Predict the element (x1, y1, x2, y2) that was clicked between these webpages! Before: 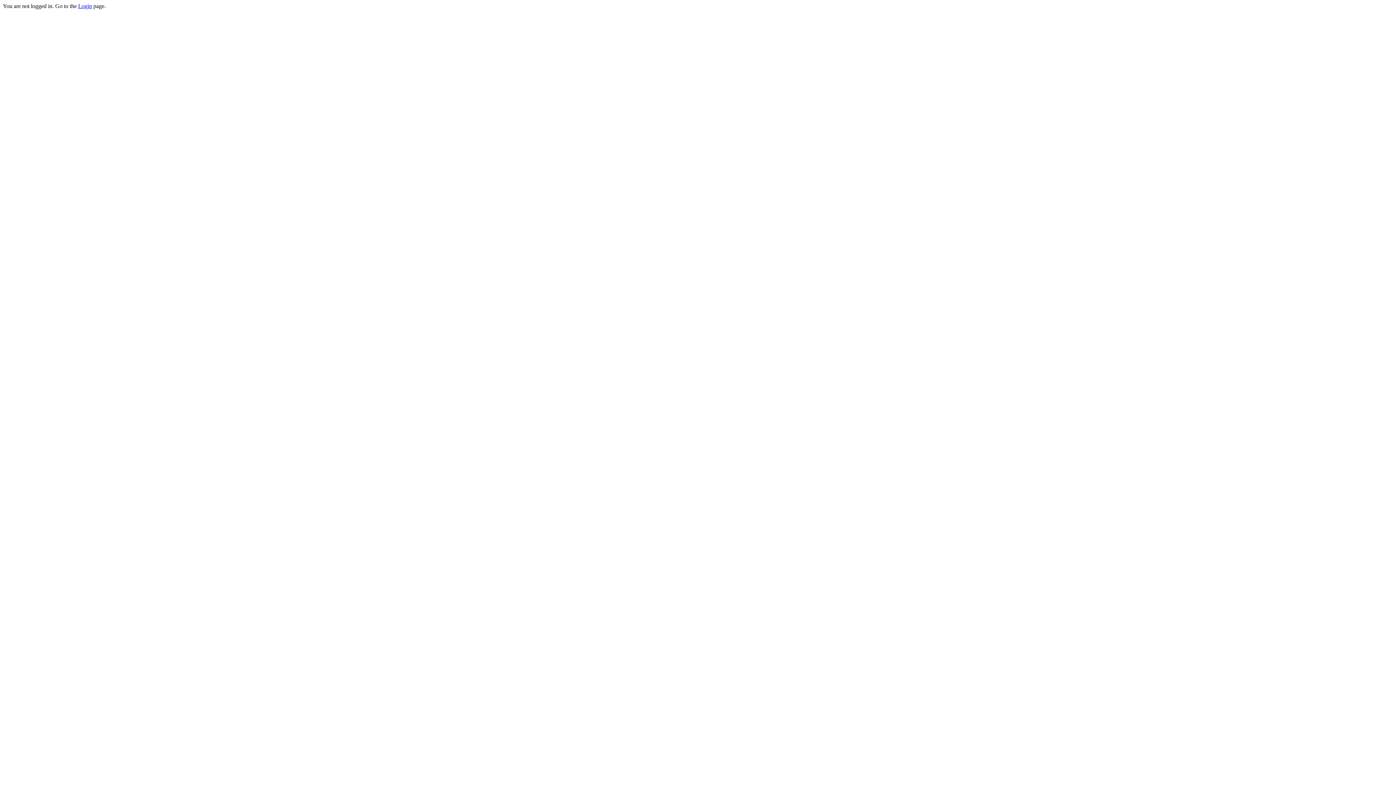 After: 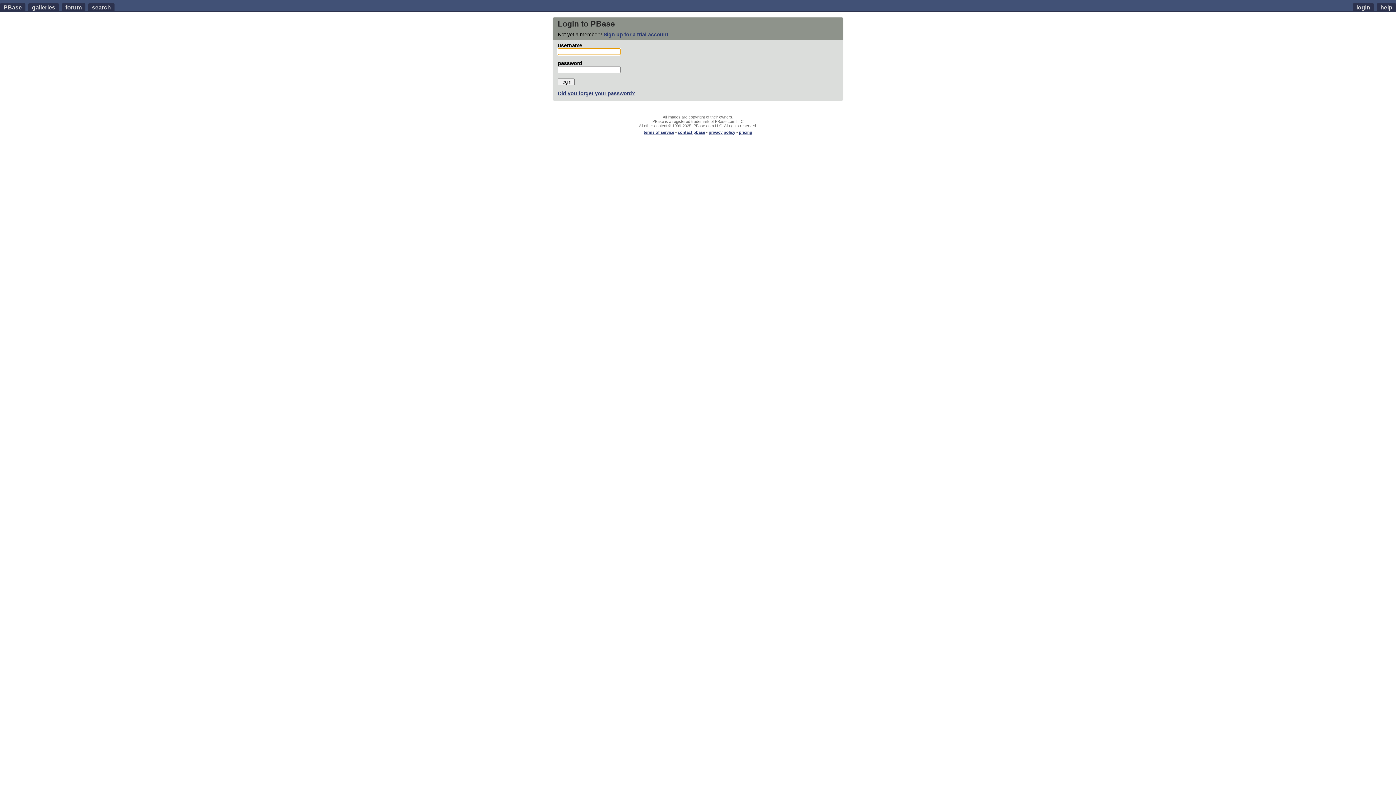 Action: bbox: (78, 2, 92, 9) label: Login